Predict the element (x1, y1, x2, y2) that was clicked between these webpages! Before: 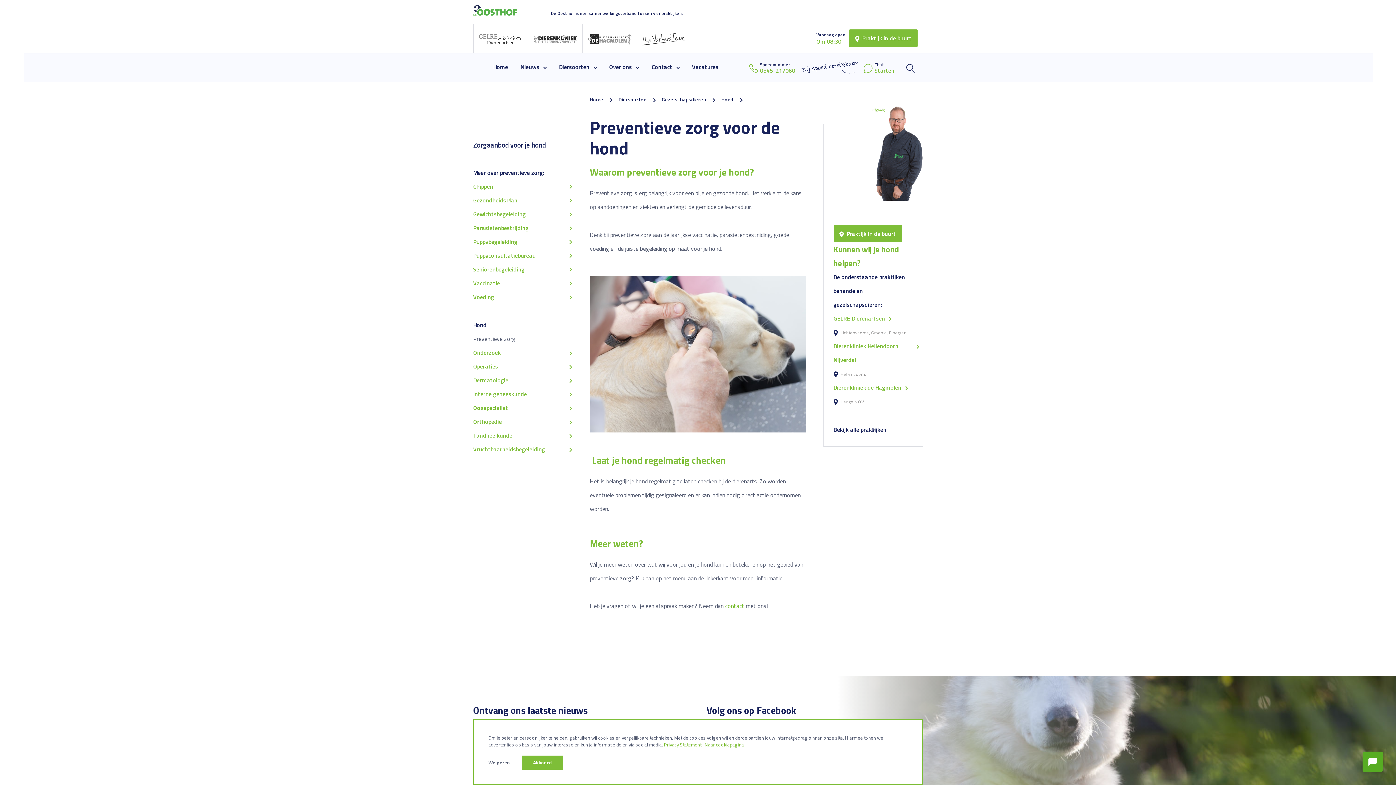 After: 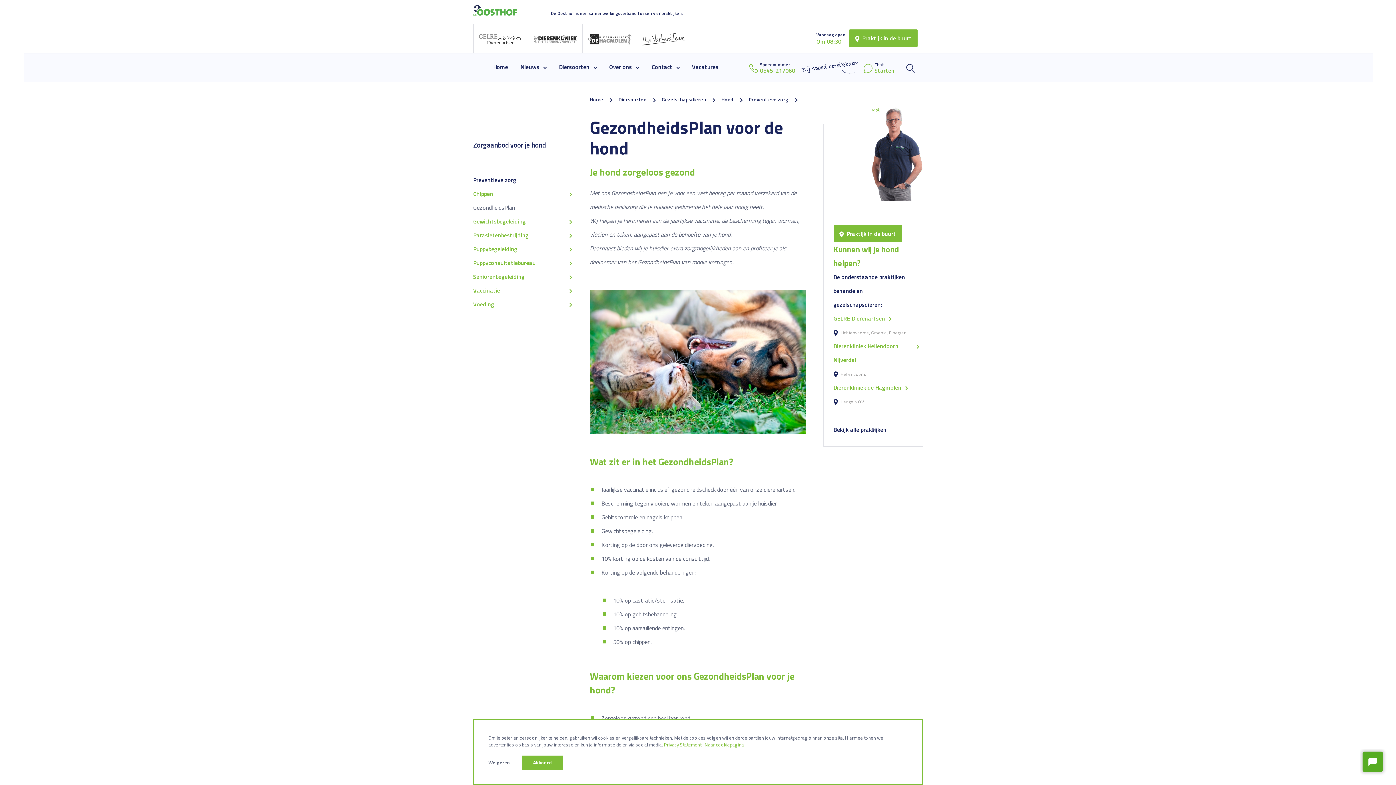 Action: bbox: (473, 193, 572, 207) label: GezondheidsPlan